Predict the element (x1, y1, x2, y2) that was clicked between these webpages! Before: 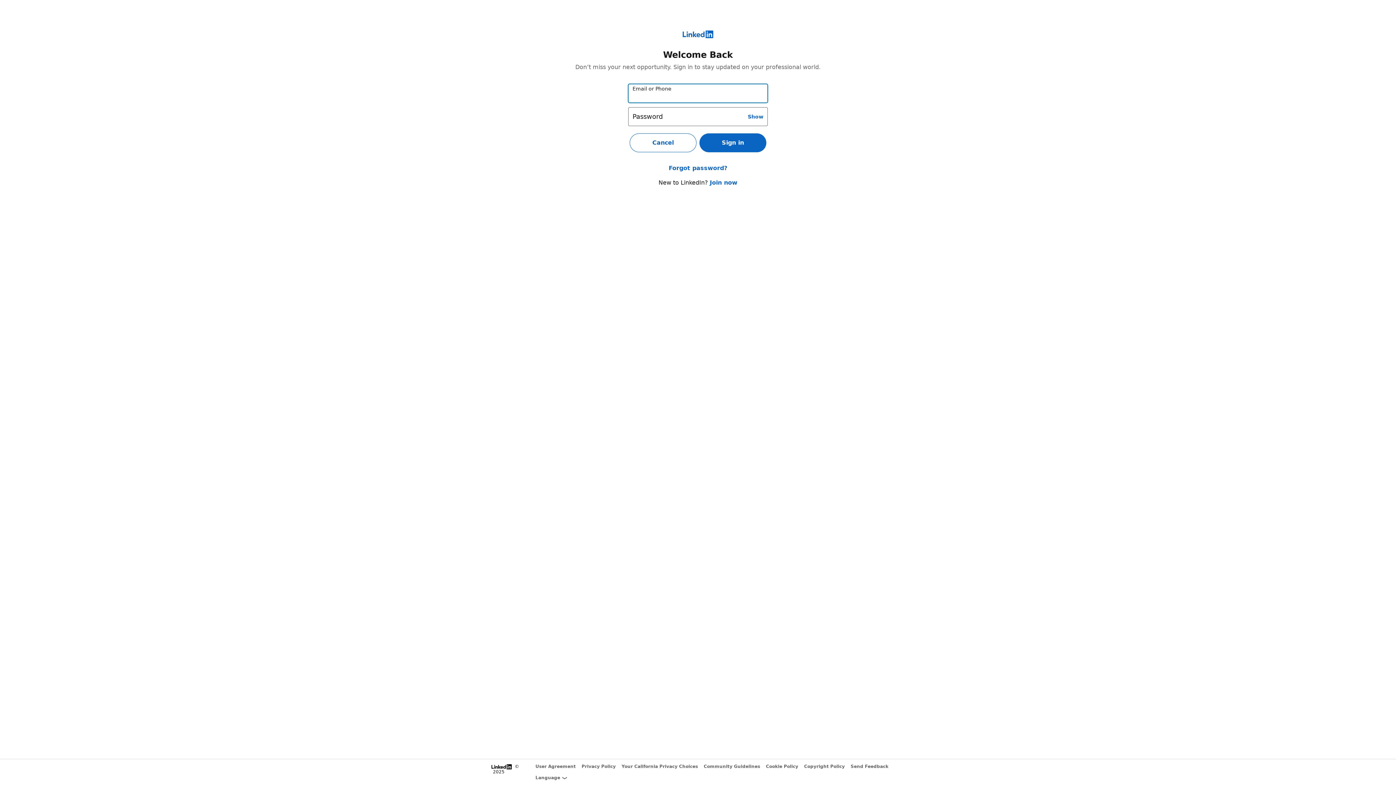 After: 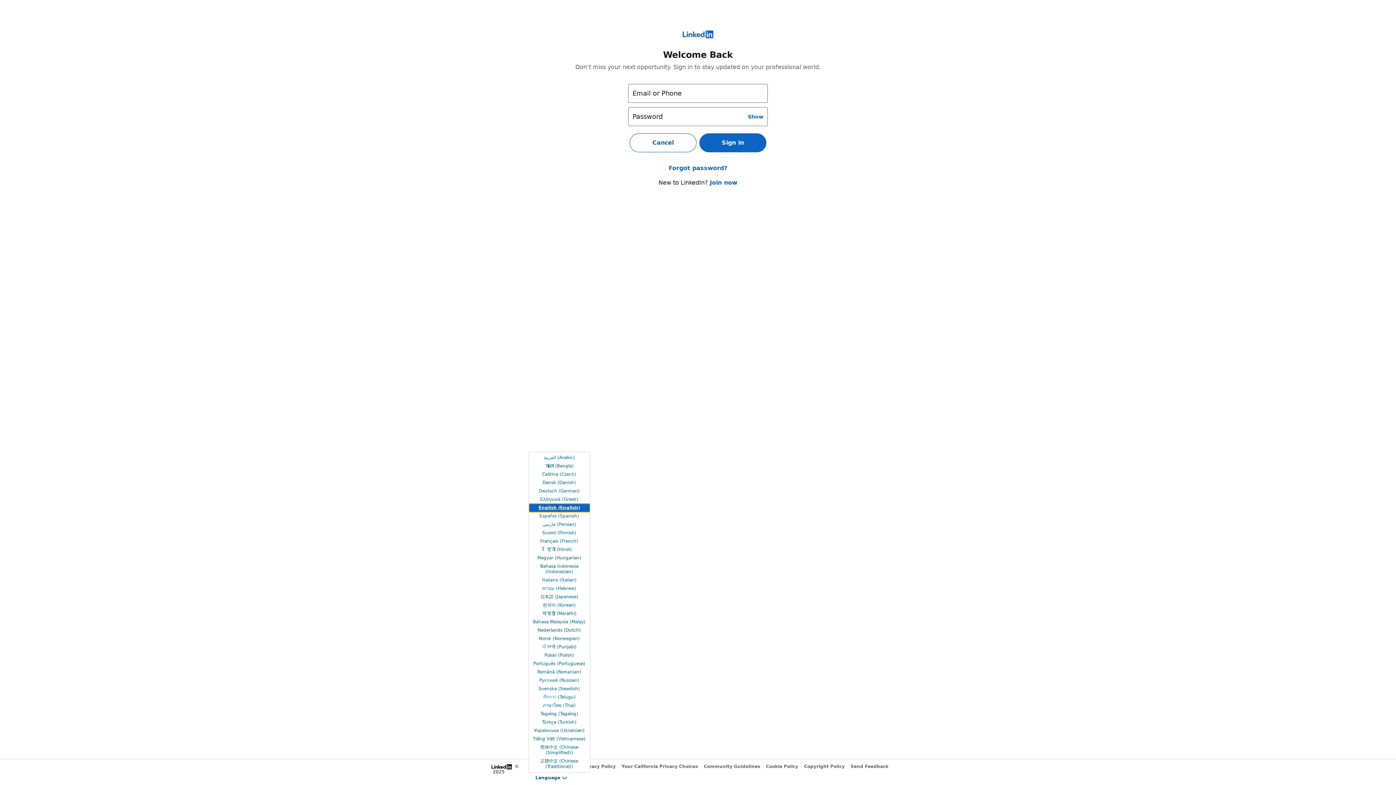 Action: bbox: (535, 775, 567, 781) label: Language